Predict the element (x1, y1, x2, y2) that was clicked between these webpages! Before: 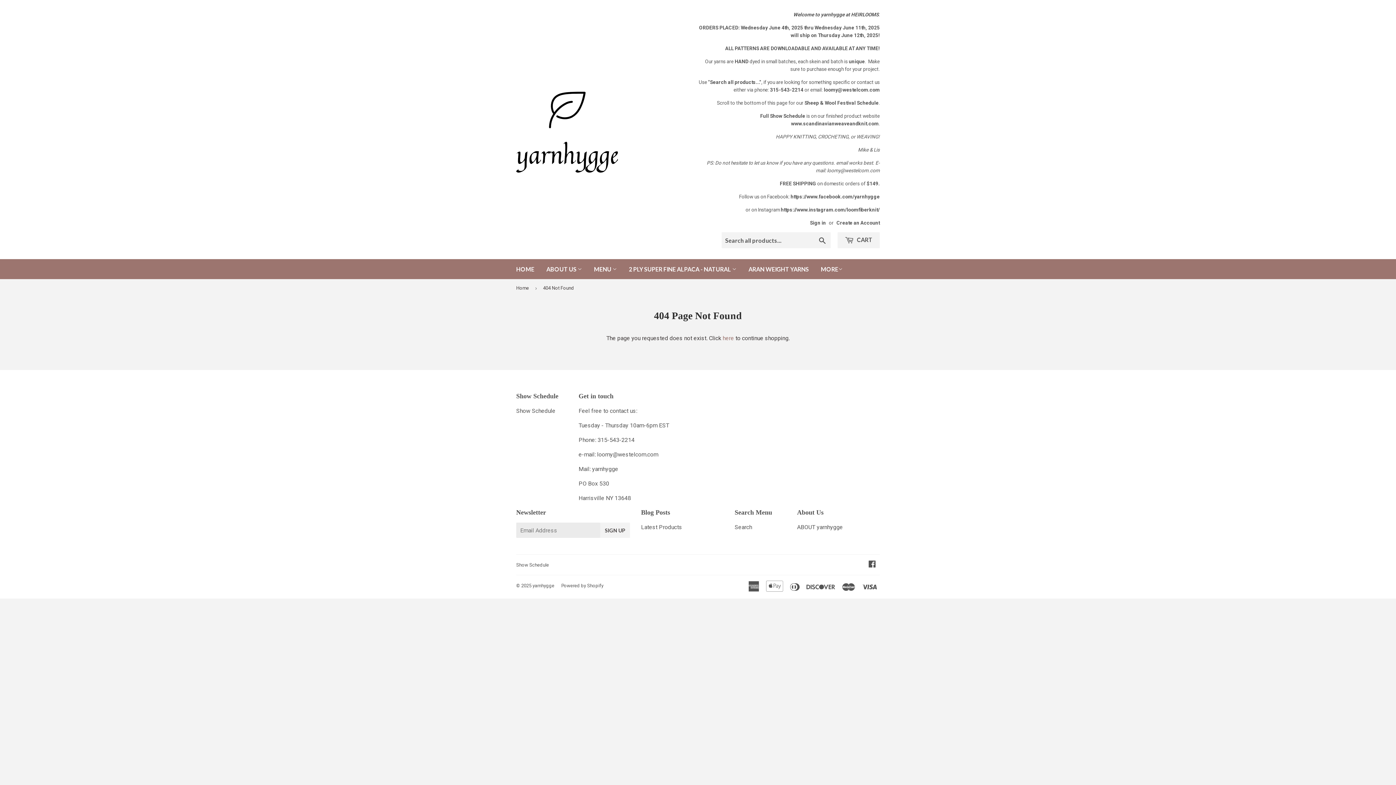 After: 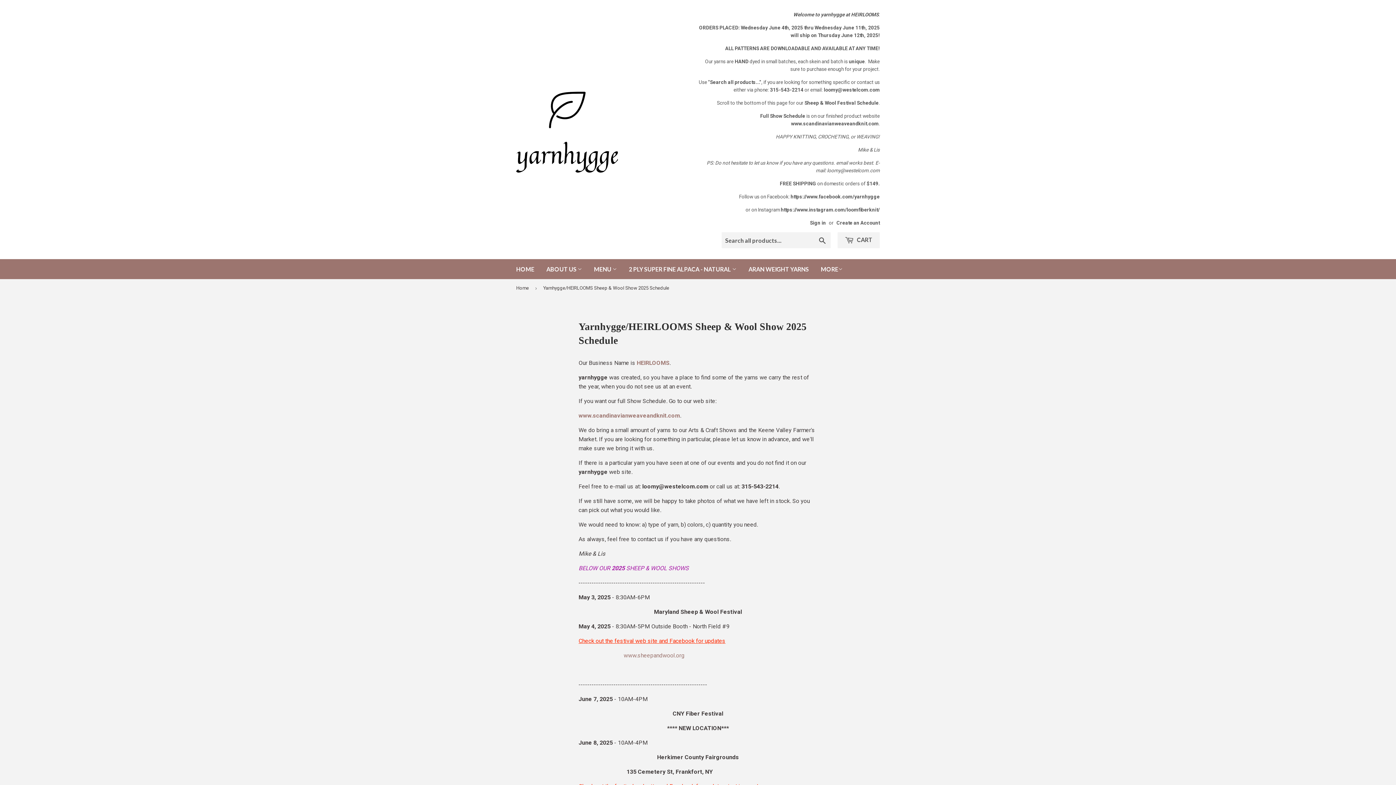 Action: label: Show Schedule bbox: (516, 562, 549, 568)